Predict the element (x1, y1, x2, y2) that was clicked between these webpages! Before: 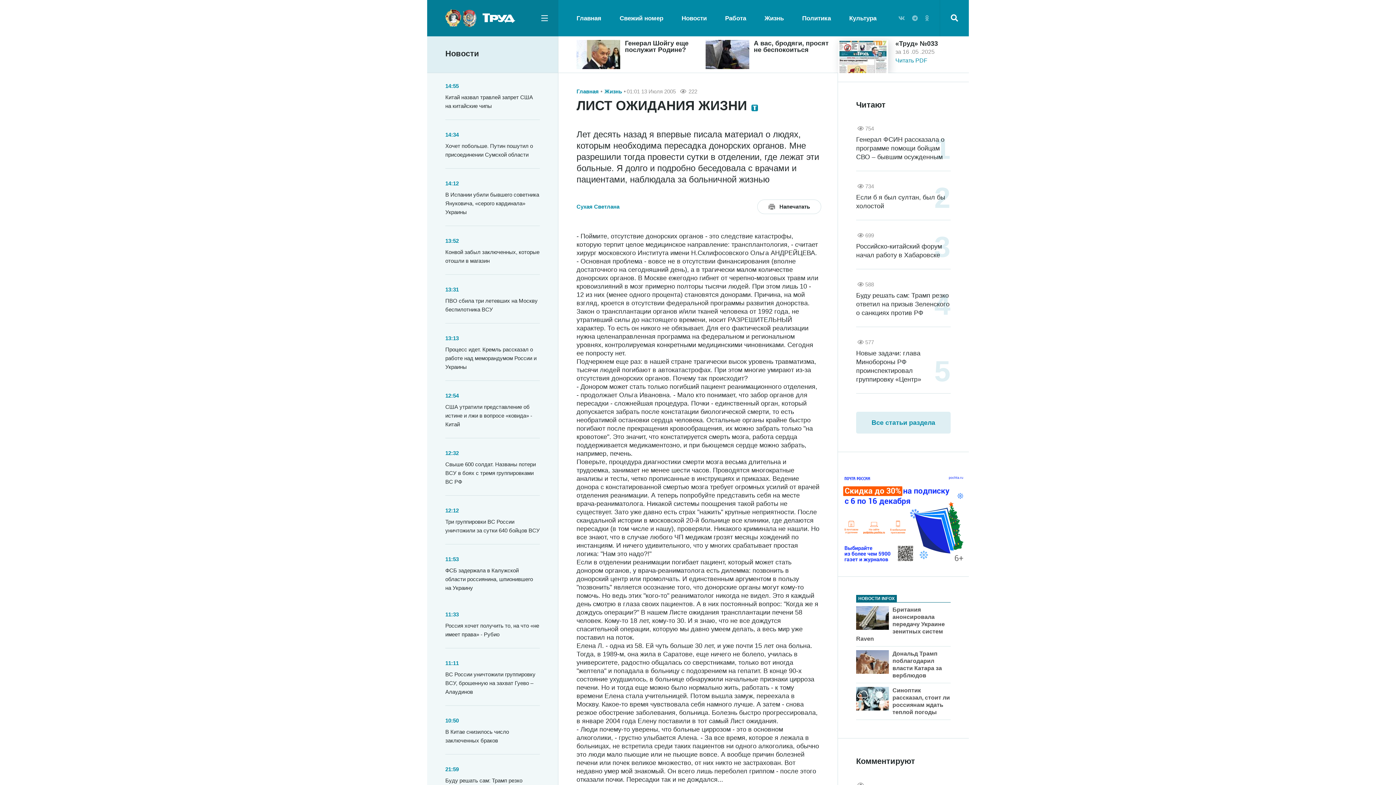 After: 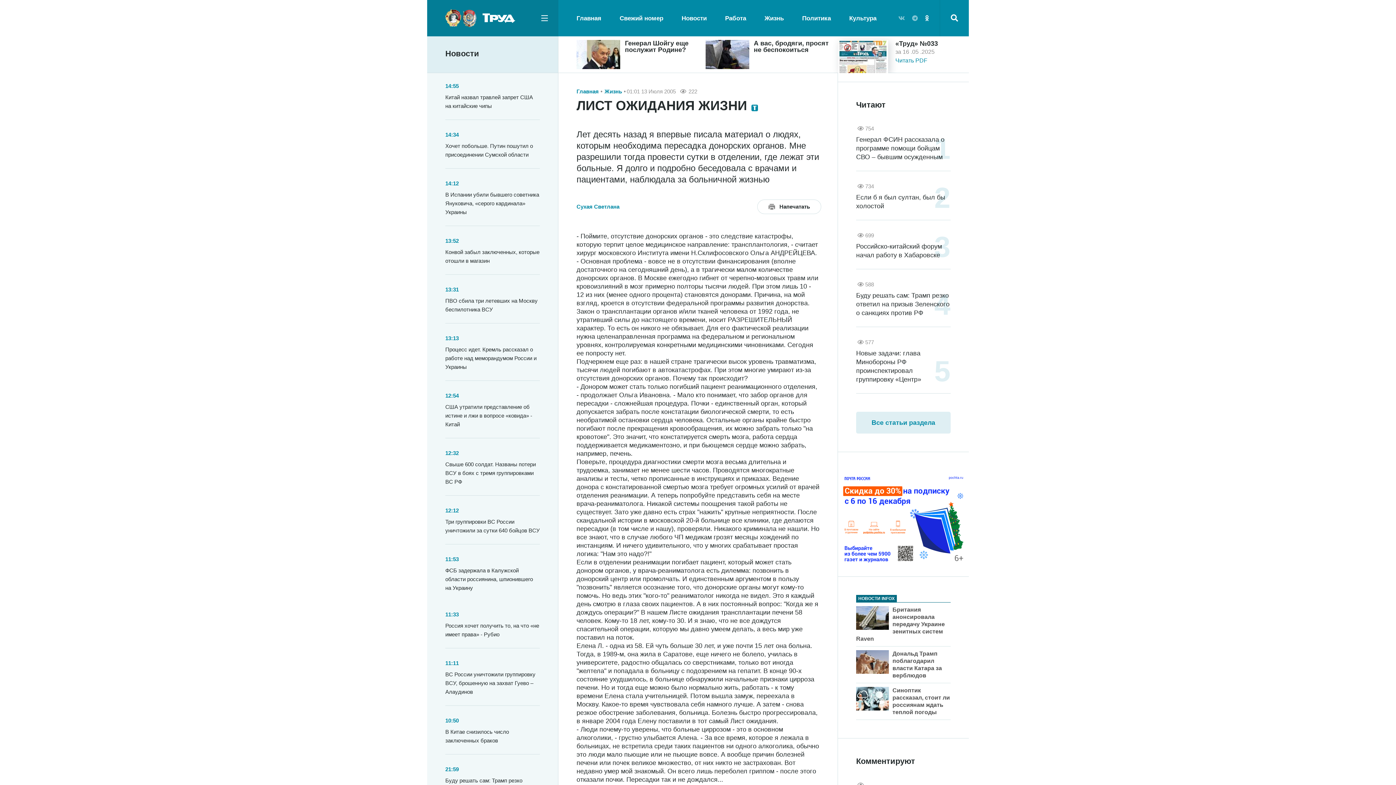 Action: bbox: (925, 15, 929, 21)